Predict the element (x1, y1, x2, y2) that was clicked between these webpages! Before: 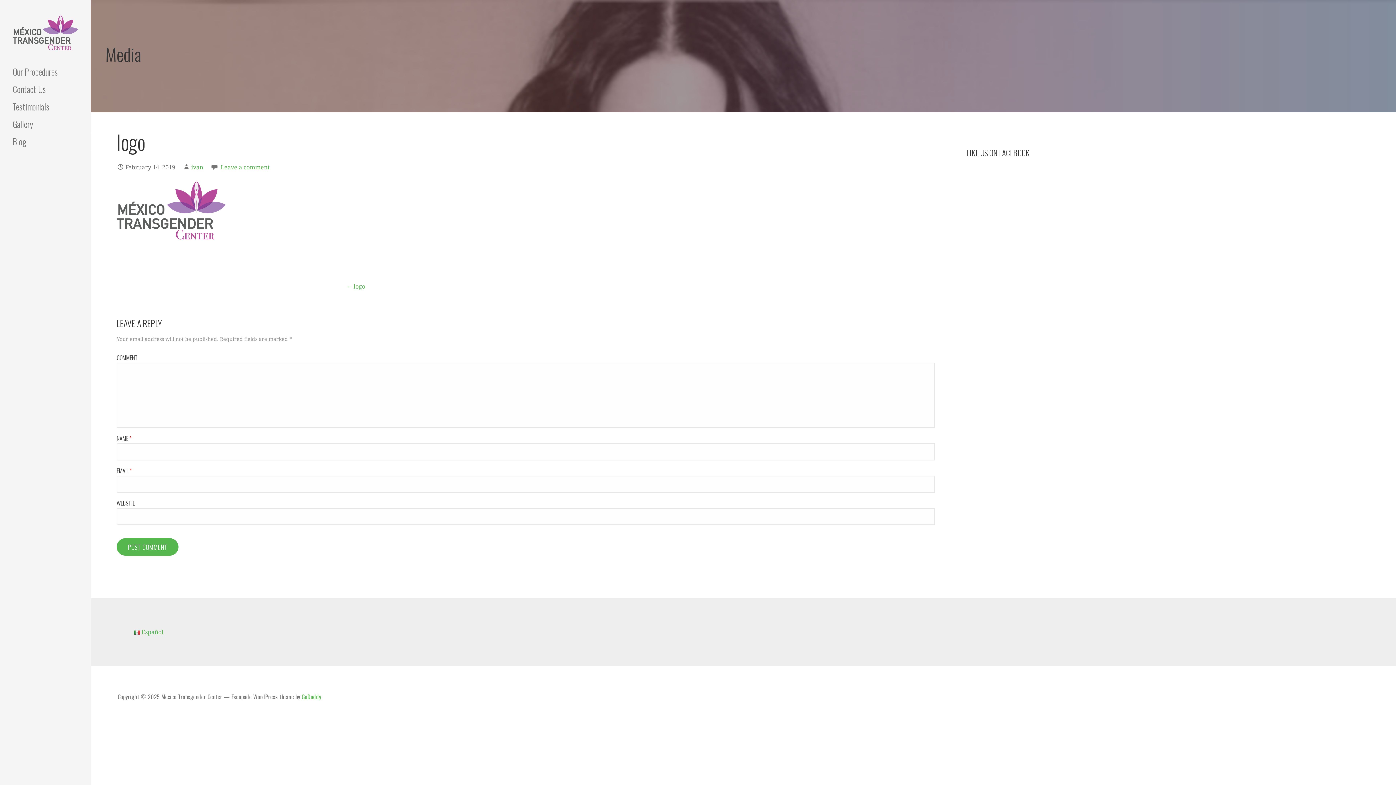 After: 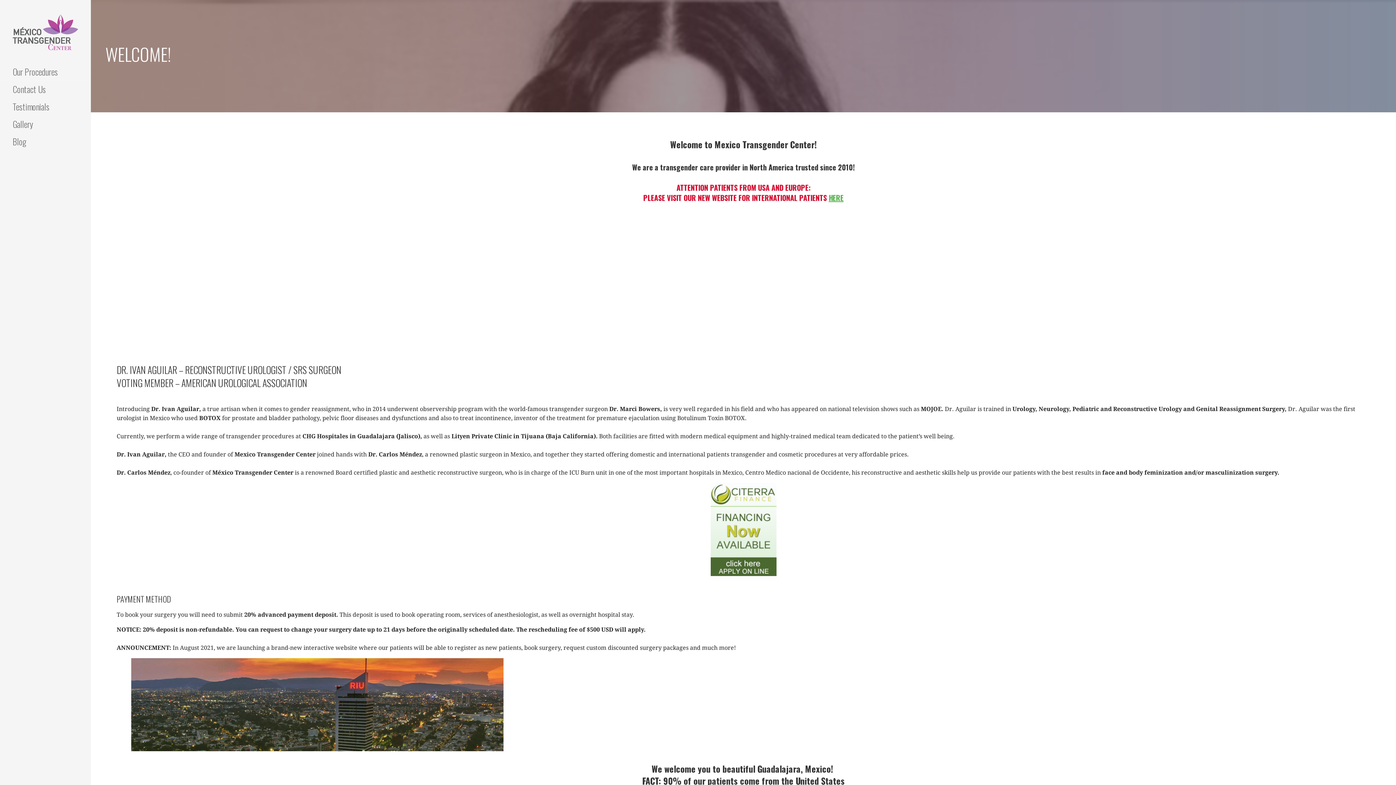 Action: bbox: (12, 28, 78, 35)